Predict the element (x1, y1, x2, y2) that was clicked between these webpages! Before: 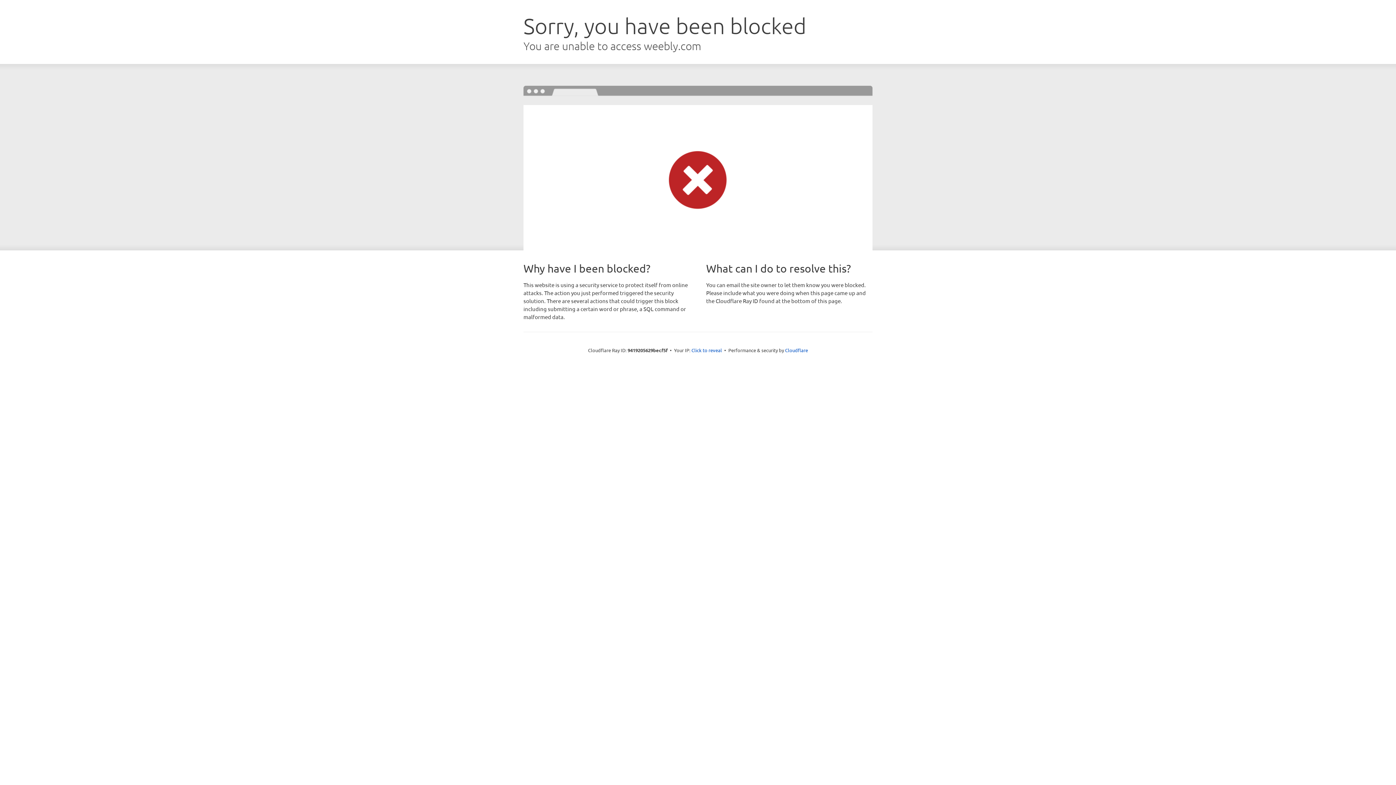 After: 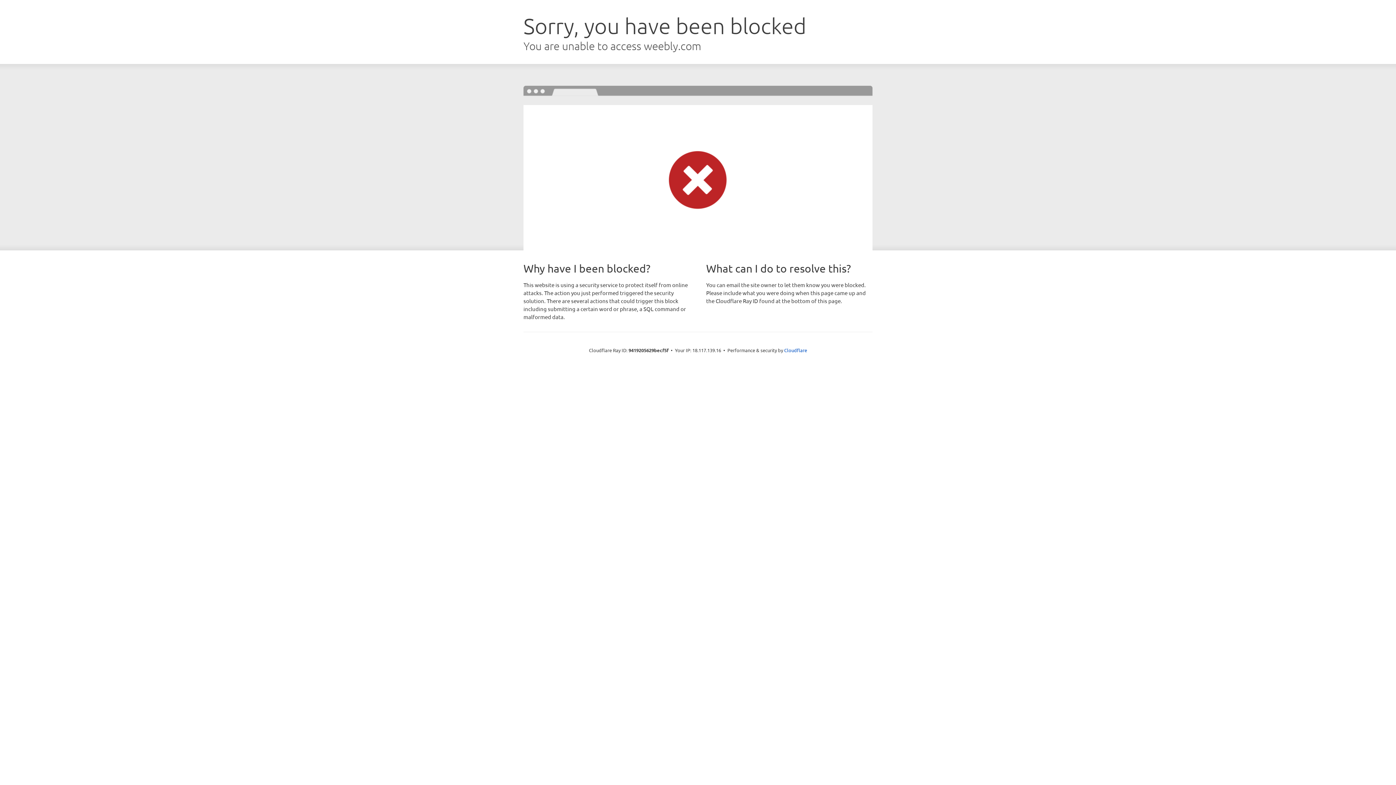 Action: label: Click to reveal bbox: (691, 346, 722, 353)